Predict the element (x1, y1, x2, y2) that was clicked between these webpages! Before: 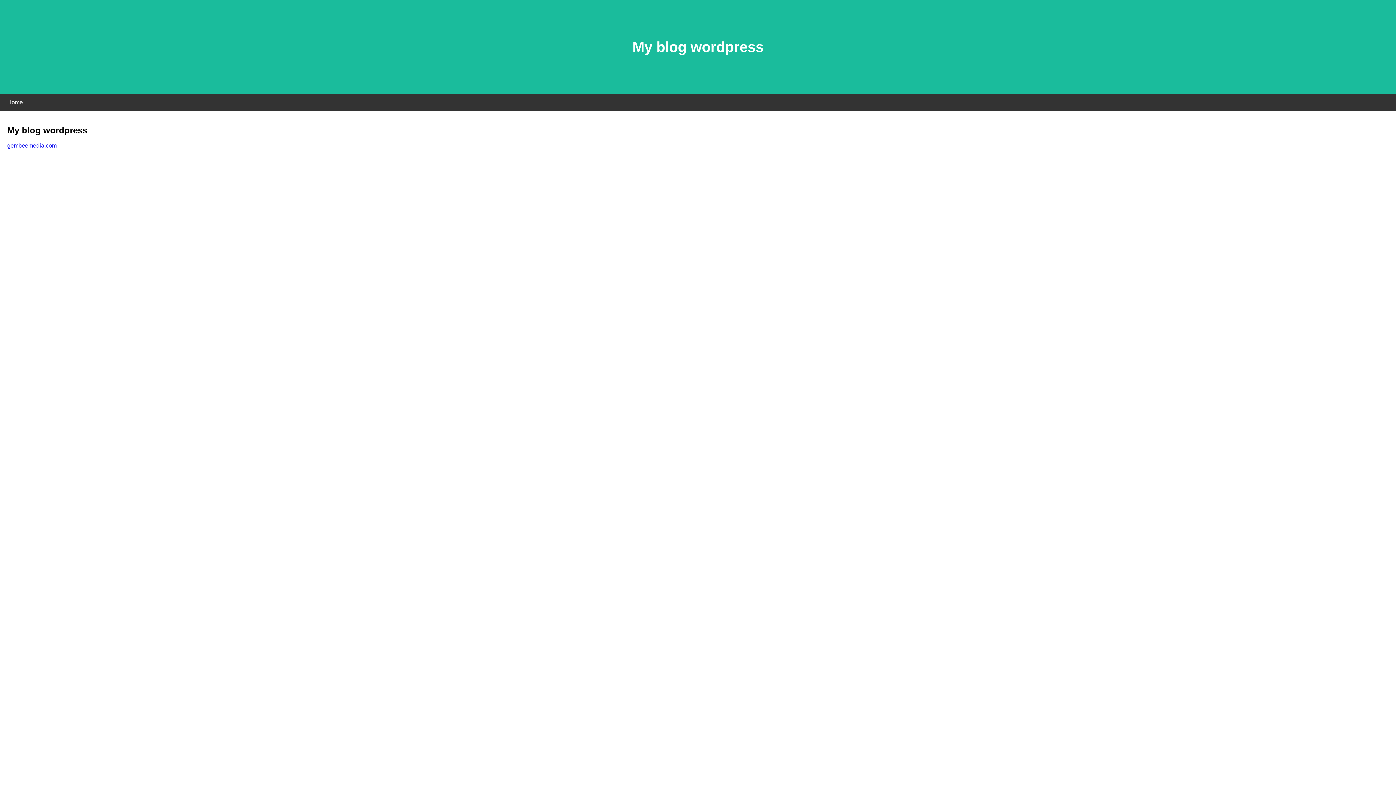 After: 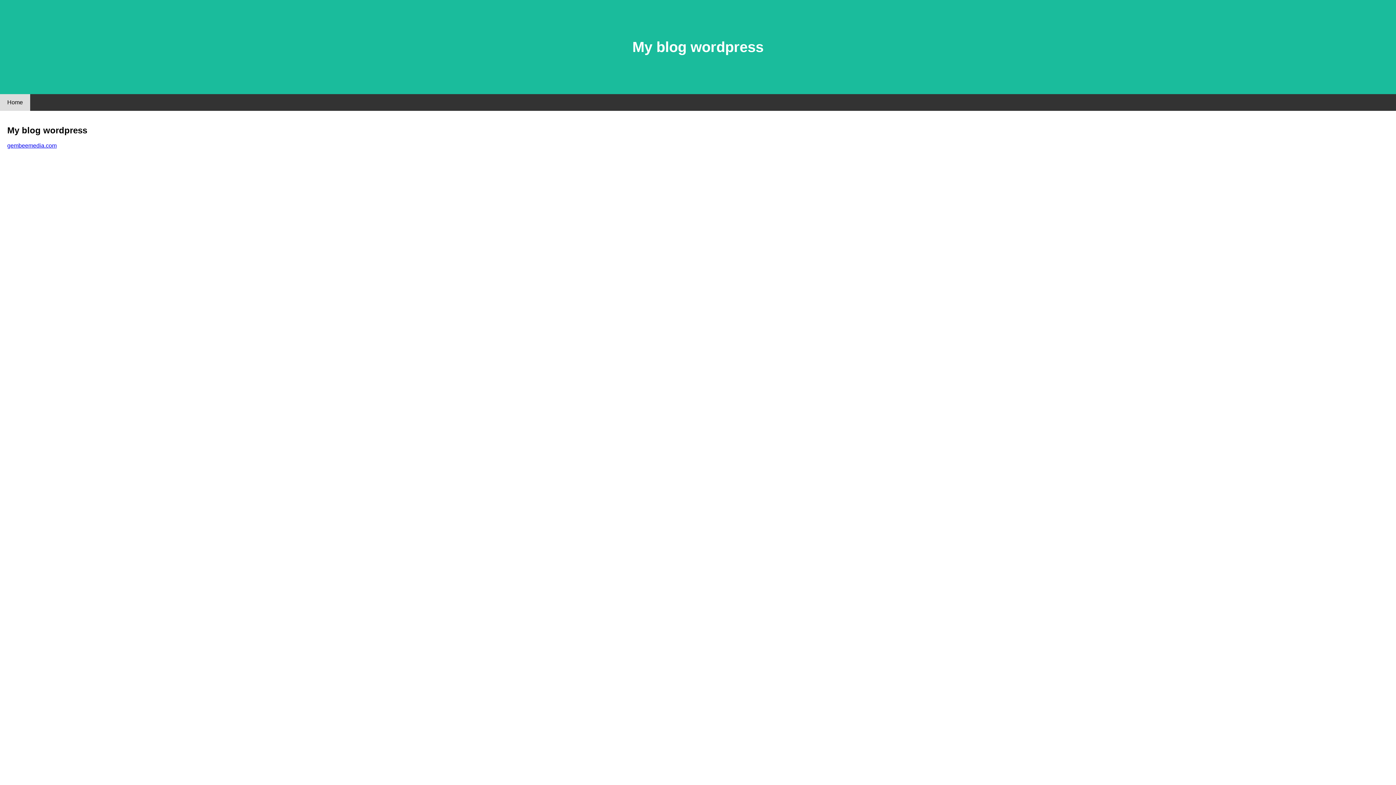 Action: label: Home bbox: (0, 94, 30, 110)